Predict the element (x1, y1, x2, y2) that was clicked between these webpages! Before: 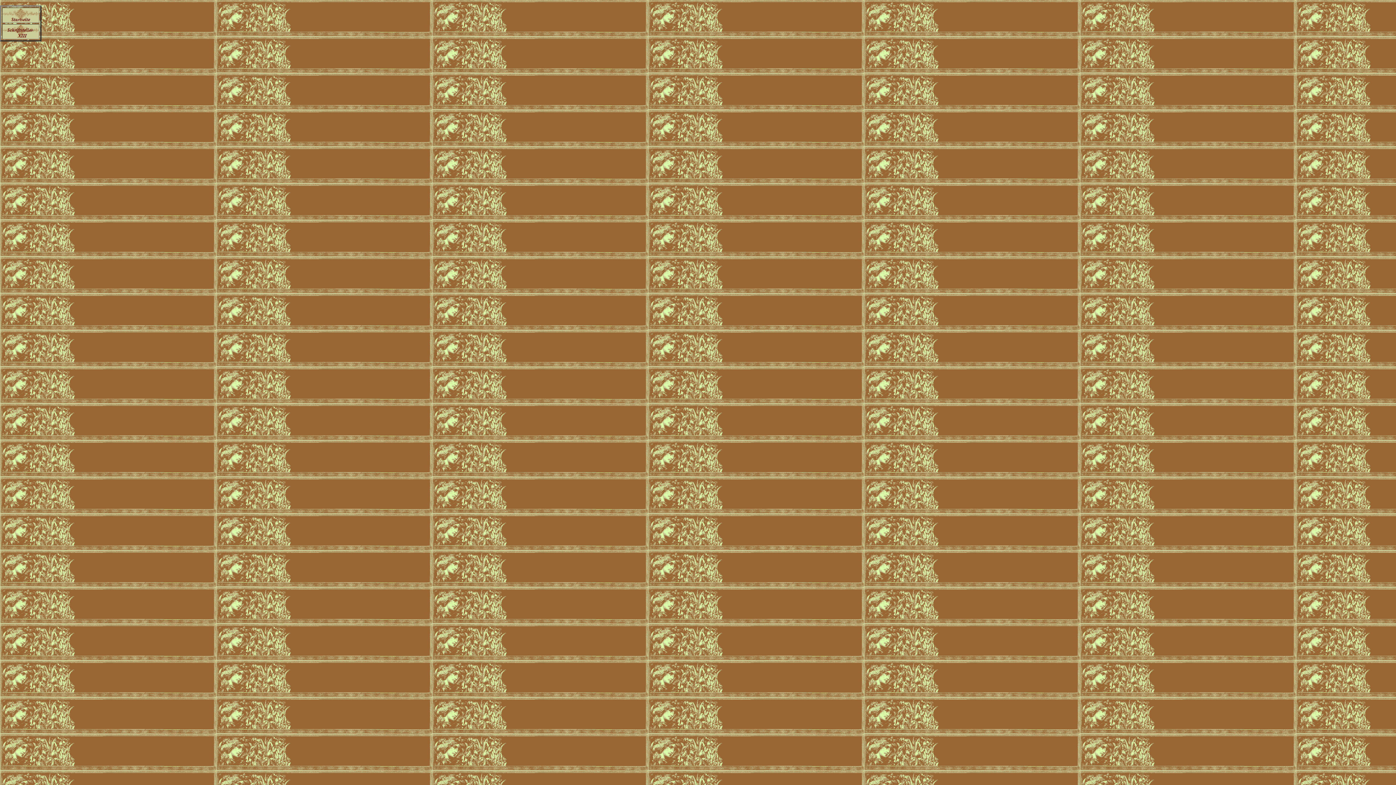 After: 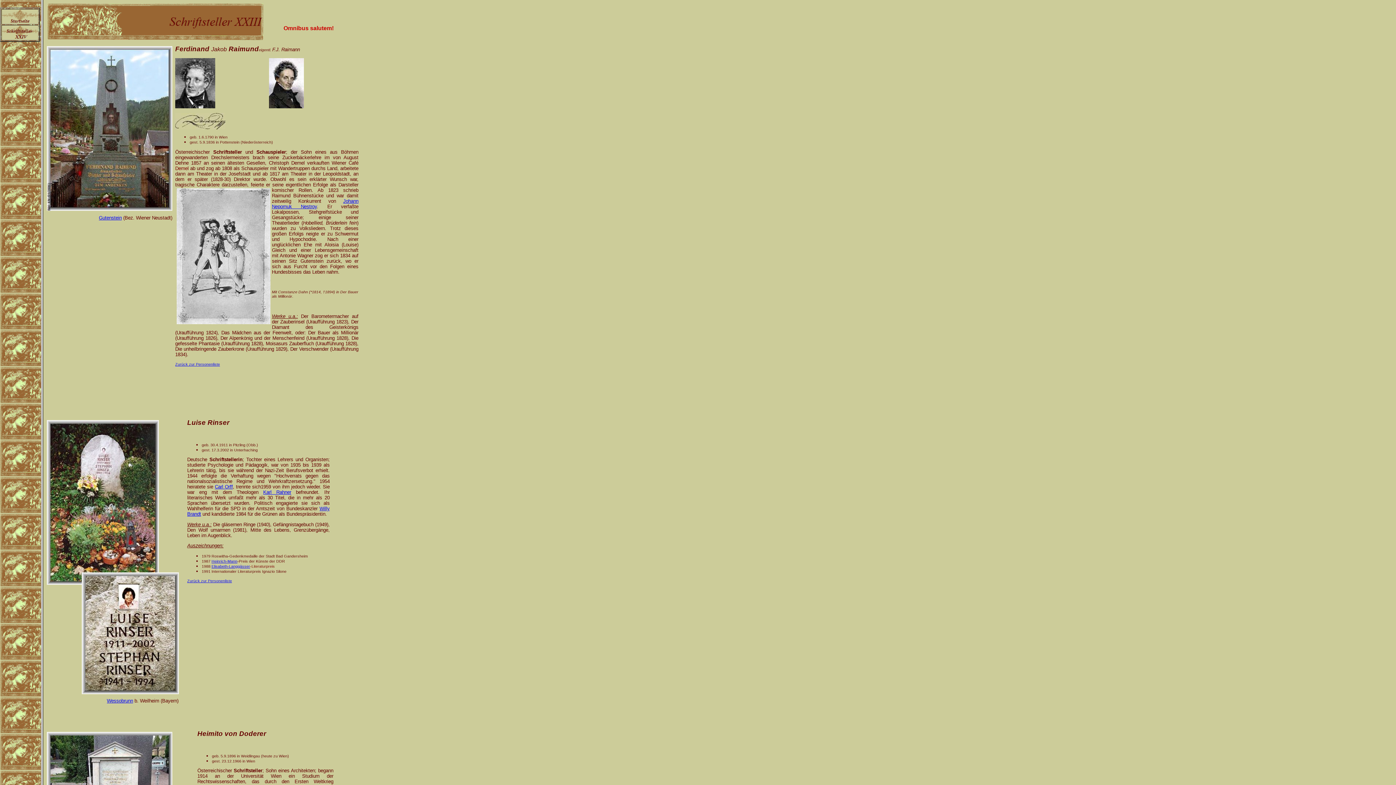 Action: bbox: (2, 33, 38, 40)